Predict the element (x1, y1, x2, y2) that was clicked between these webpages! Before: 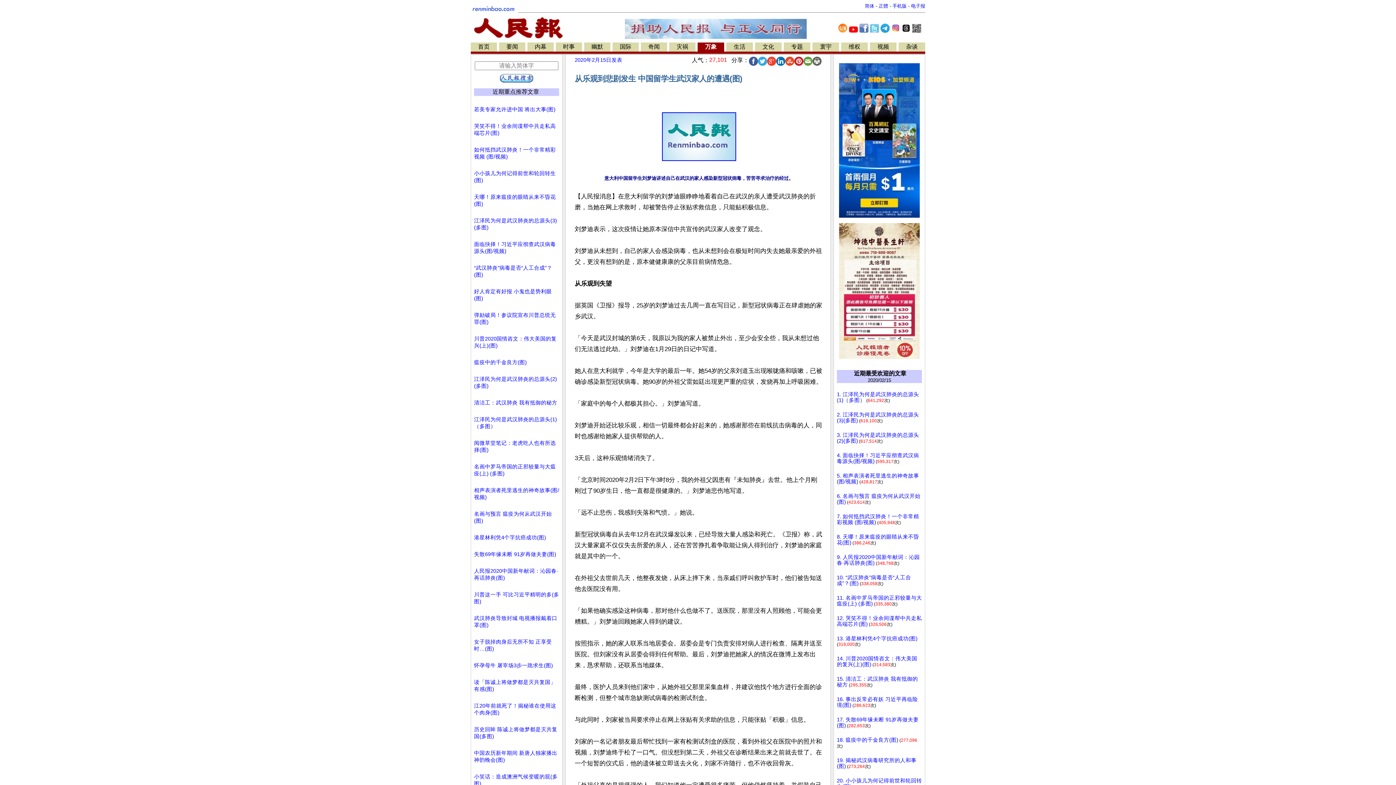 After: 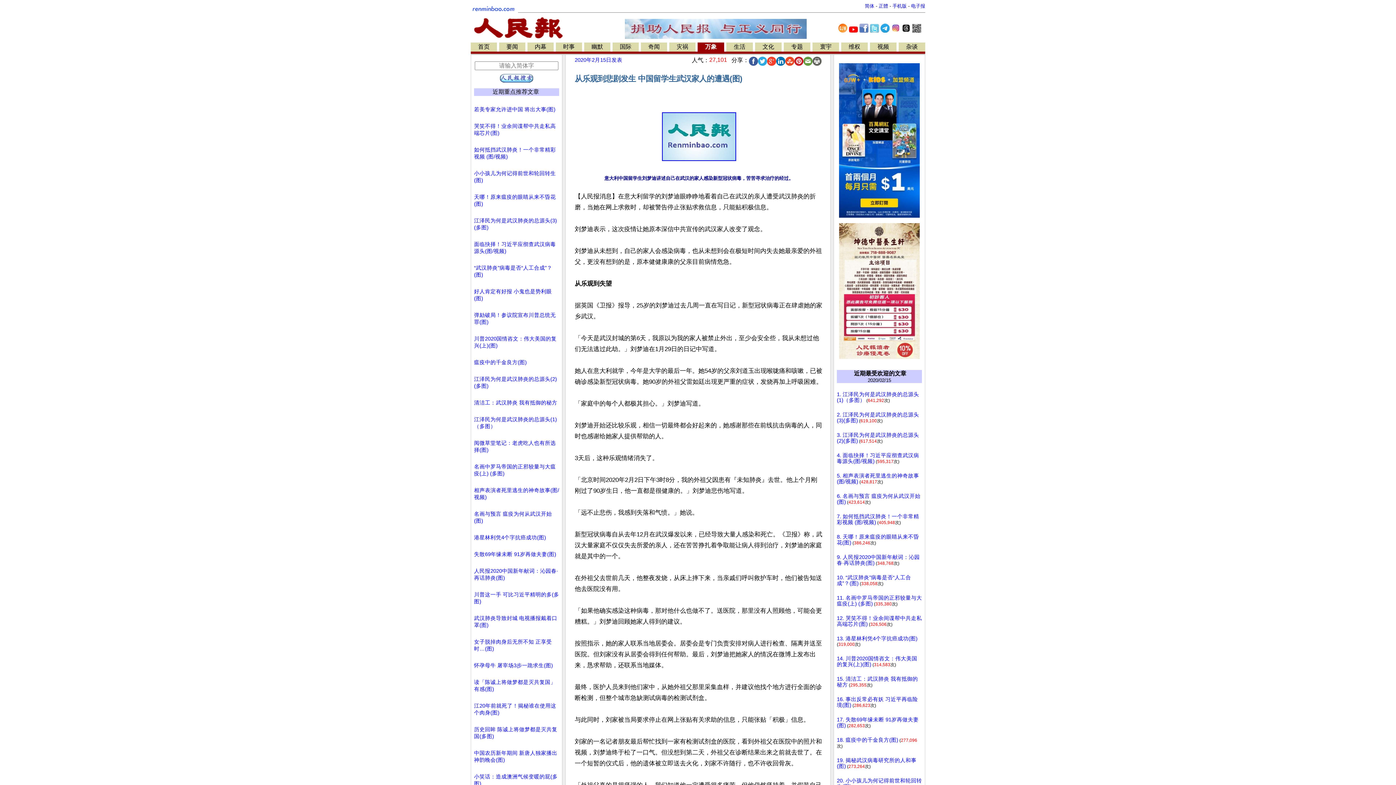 Action: bbox: (880, 27, 889, 33)